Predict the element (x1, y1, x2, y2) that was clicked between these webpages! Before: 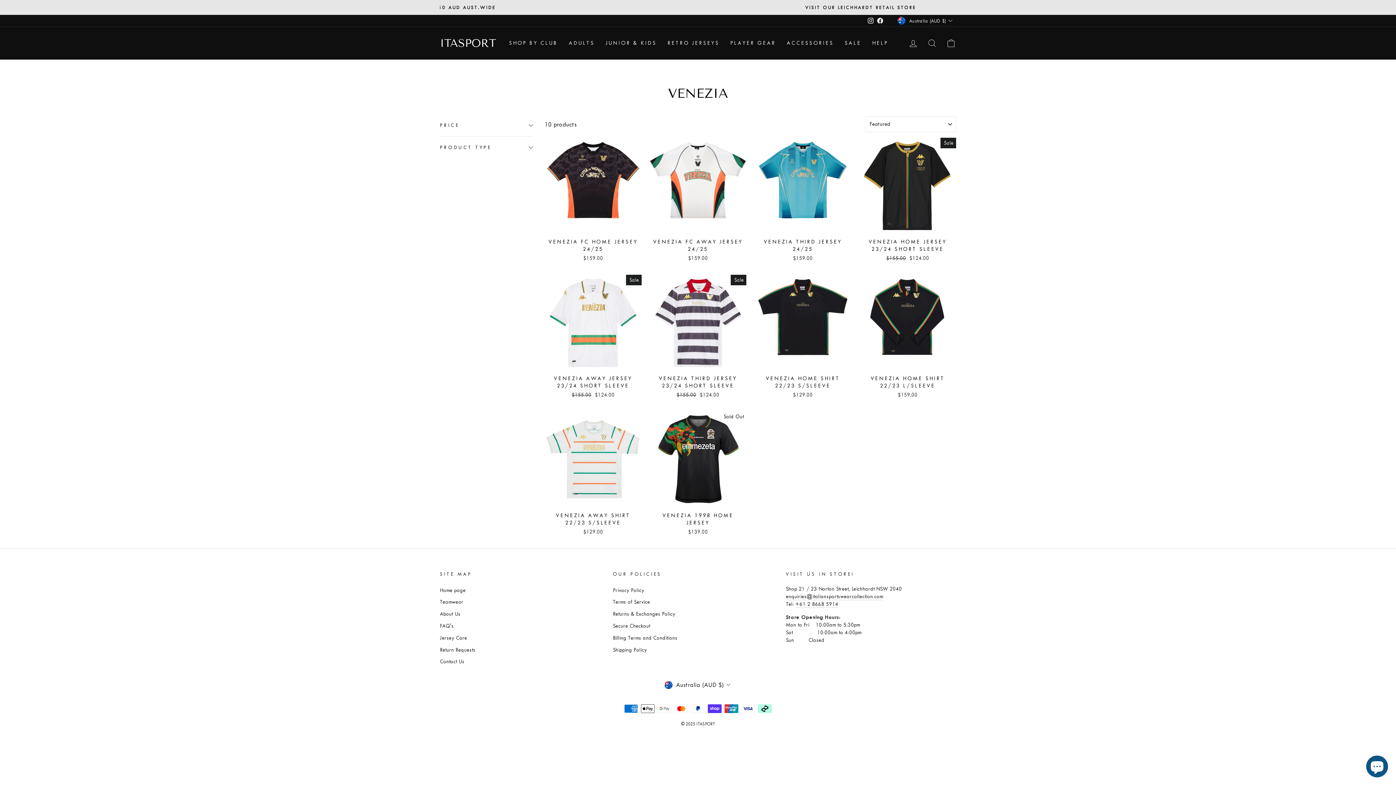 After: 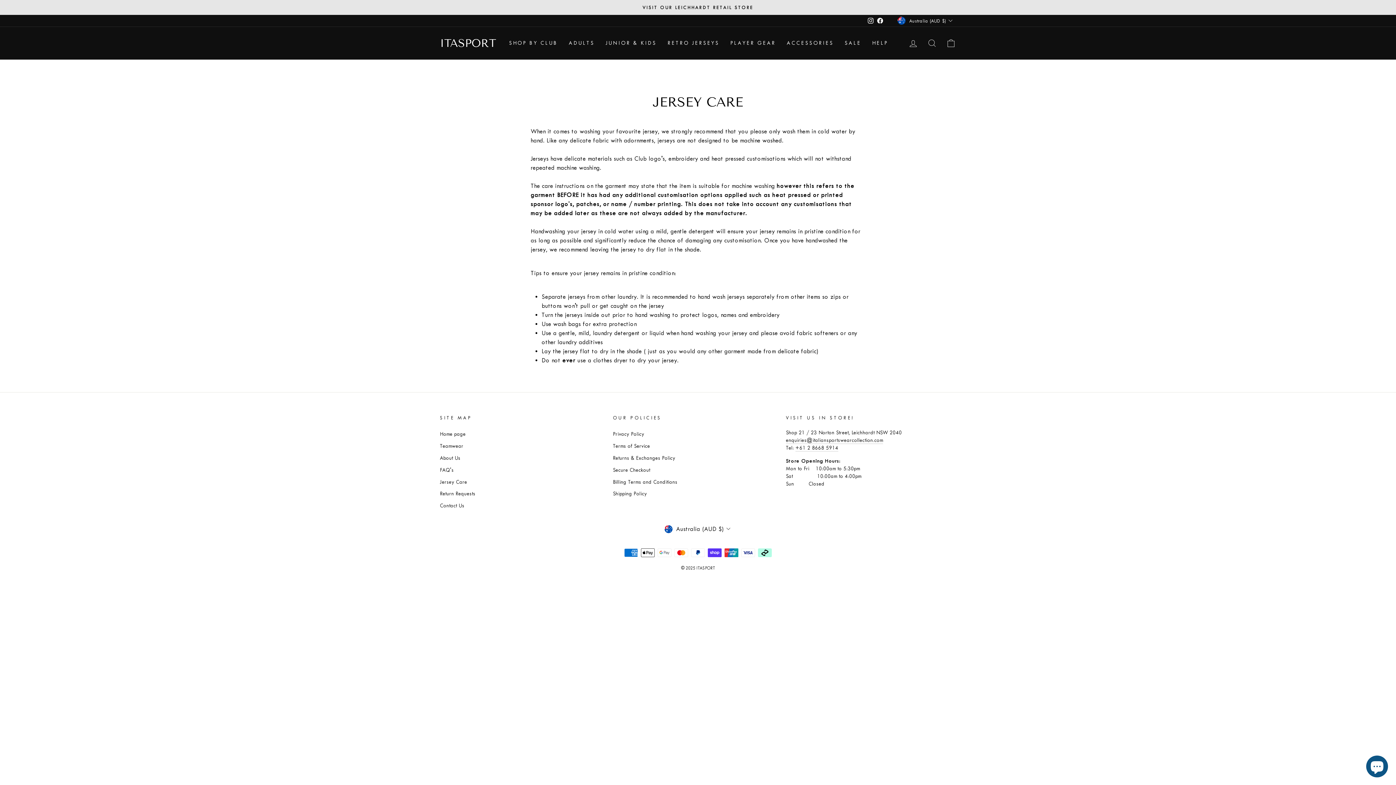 Action: label: Jersey Care bbox: (440, 633, 467, 643)